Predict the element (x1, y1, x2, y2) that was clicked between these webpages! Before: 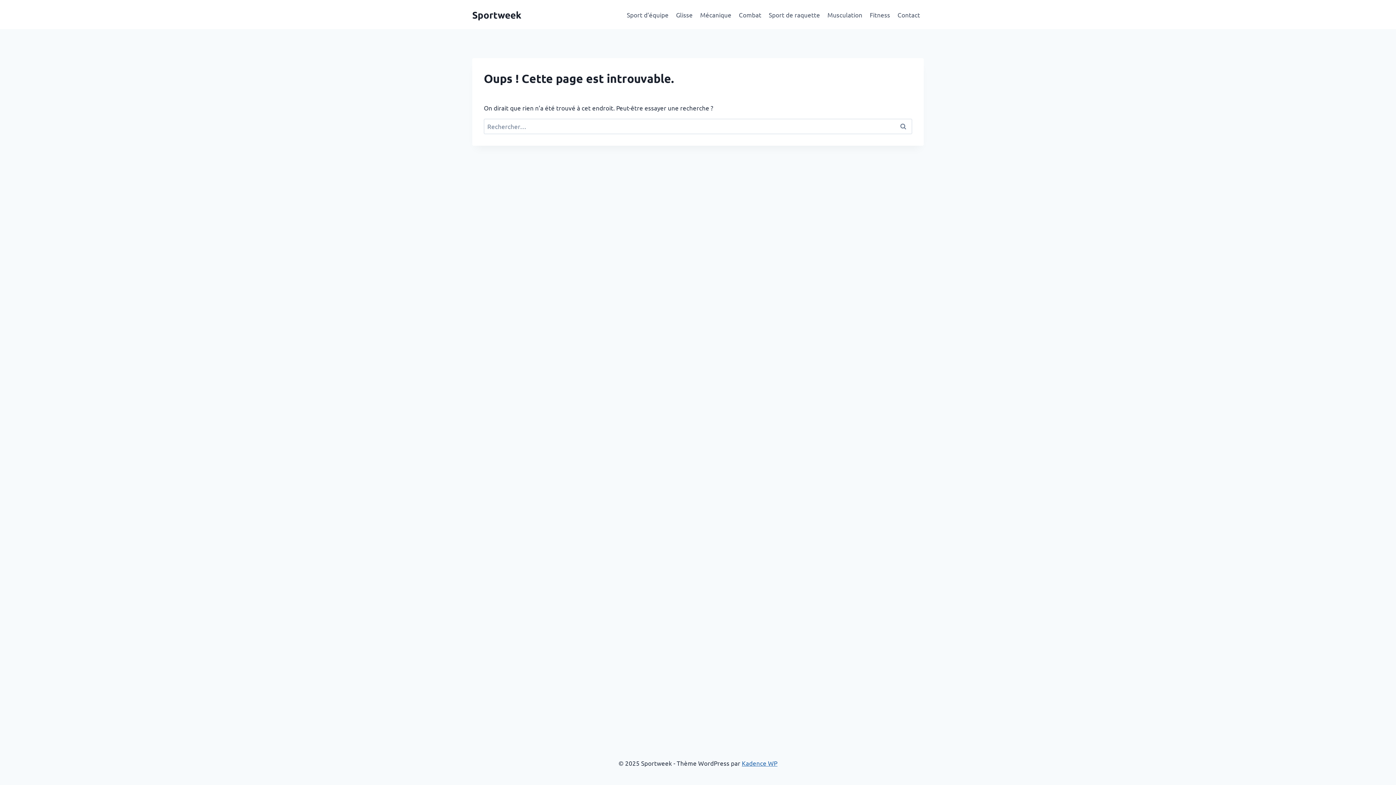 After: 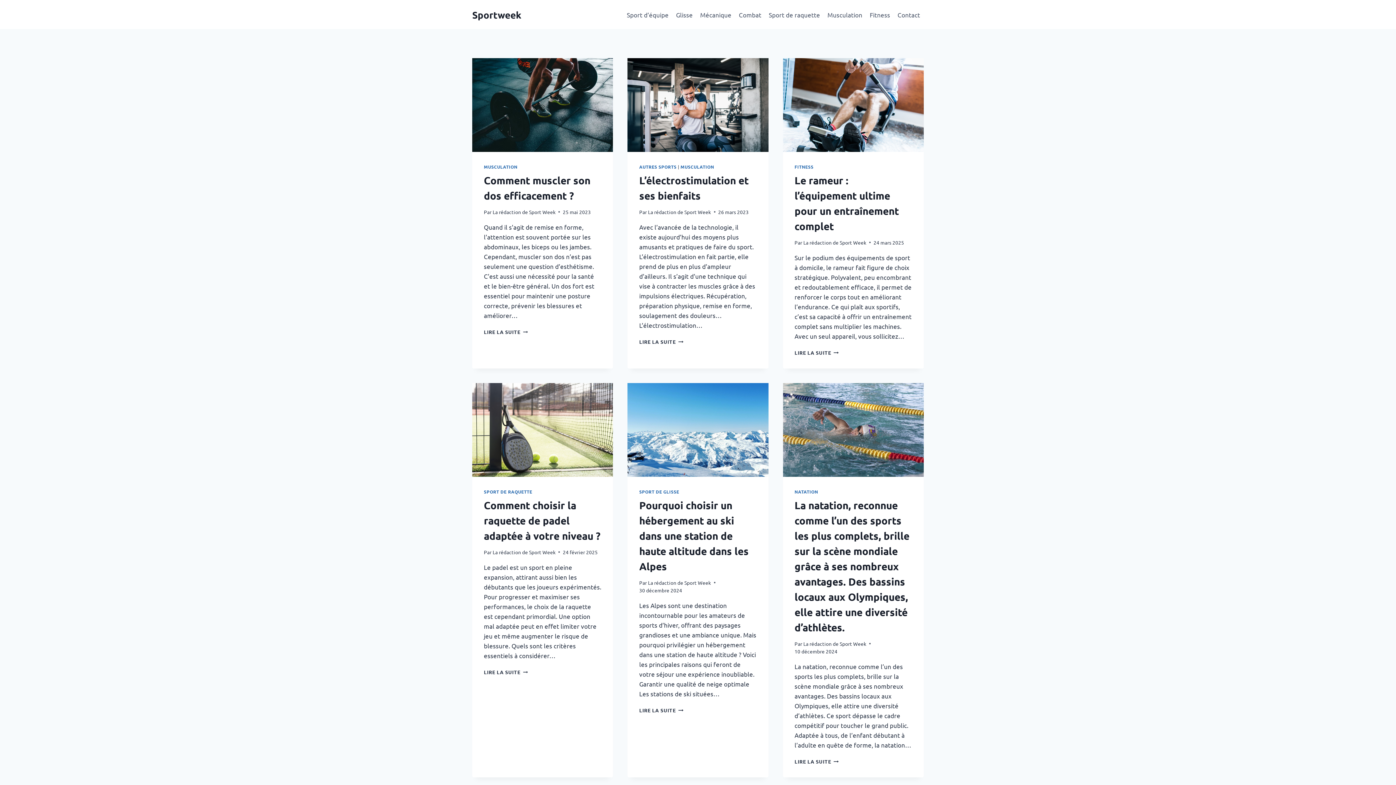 Action: label: Sportweek bbox: (472, 8, 521, 20)